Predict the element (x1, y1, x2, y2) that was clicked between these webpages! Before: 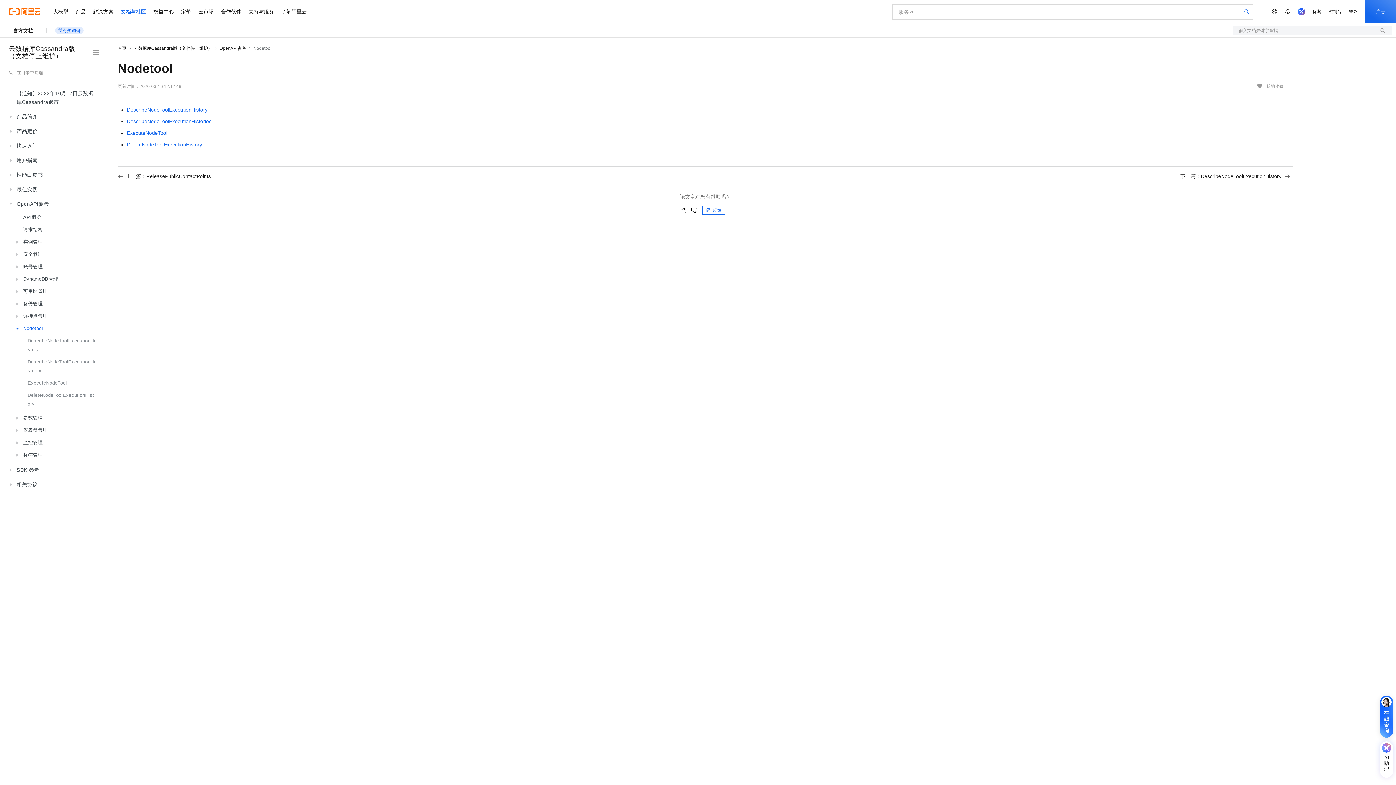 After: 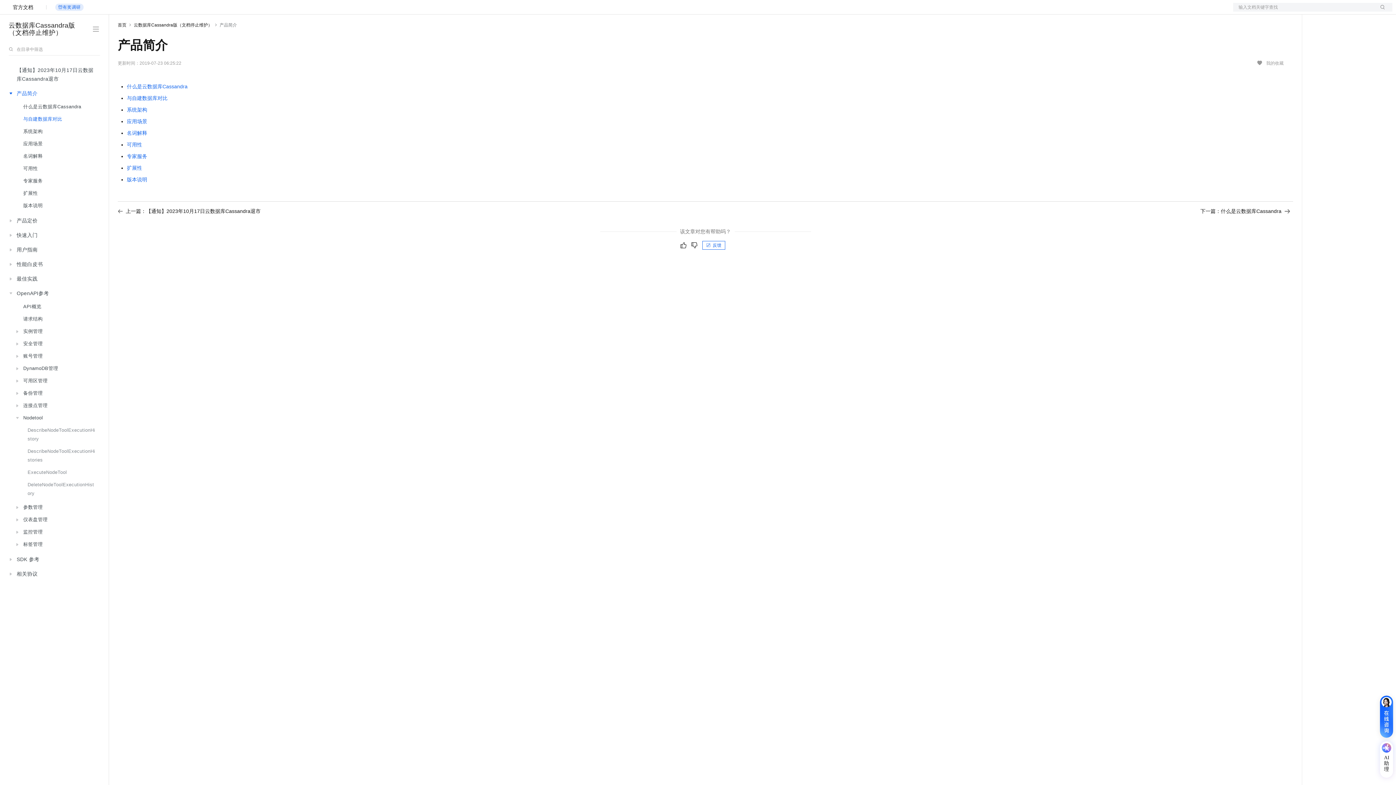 Action: bbox: (13, 109, 98, 124) label: 产品简介